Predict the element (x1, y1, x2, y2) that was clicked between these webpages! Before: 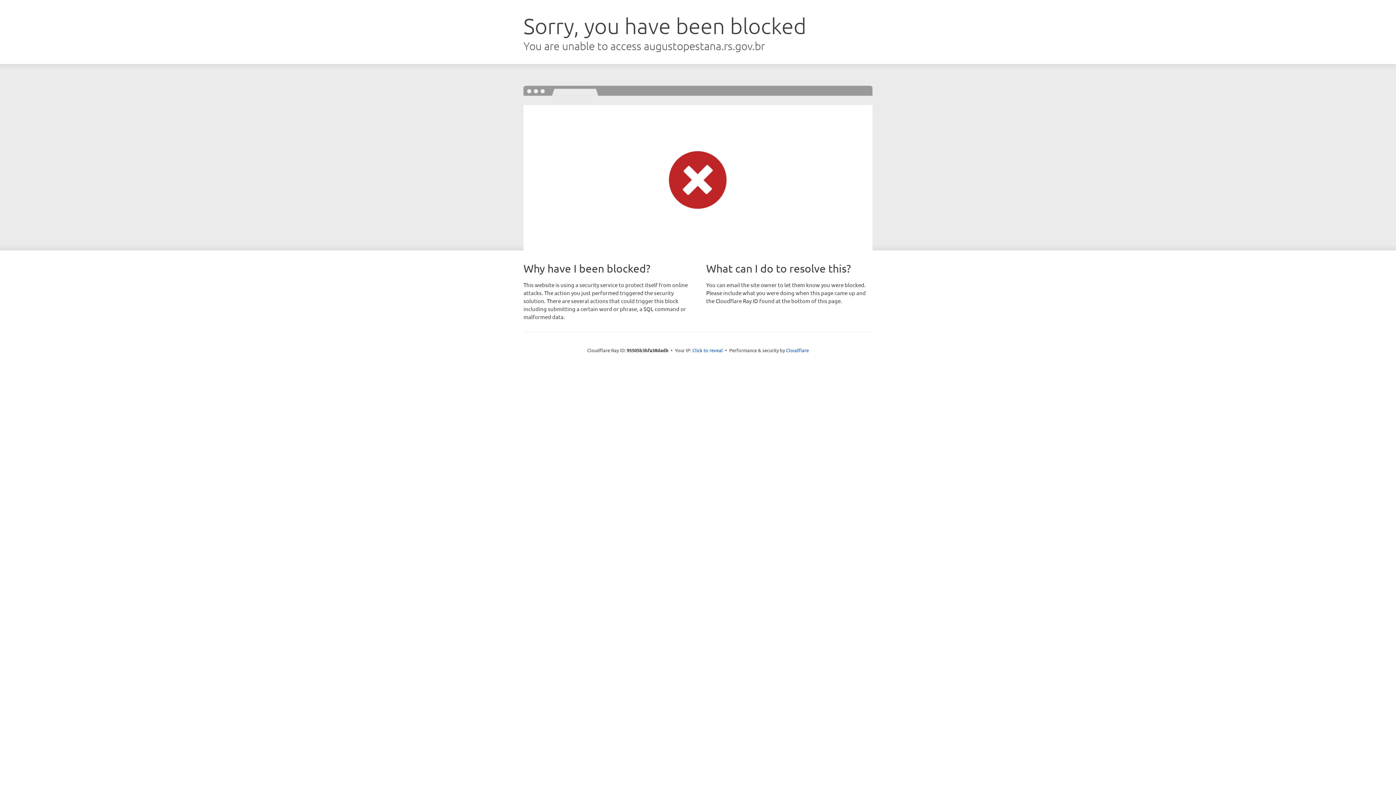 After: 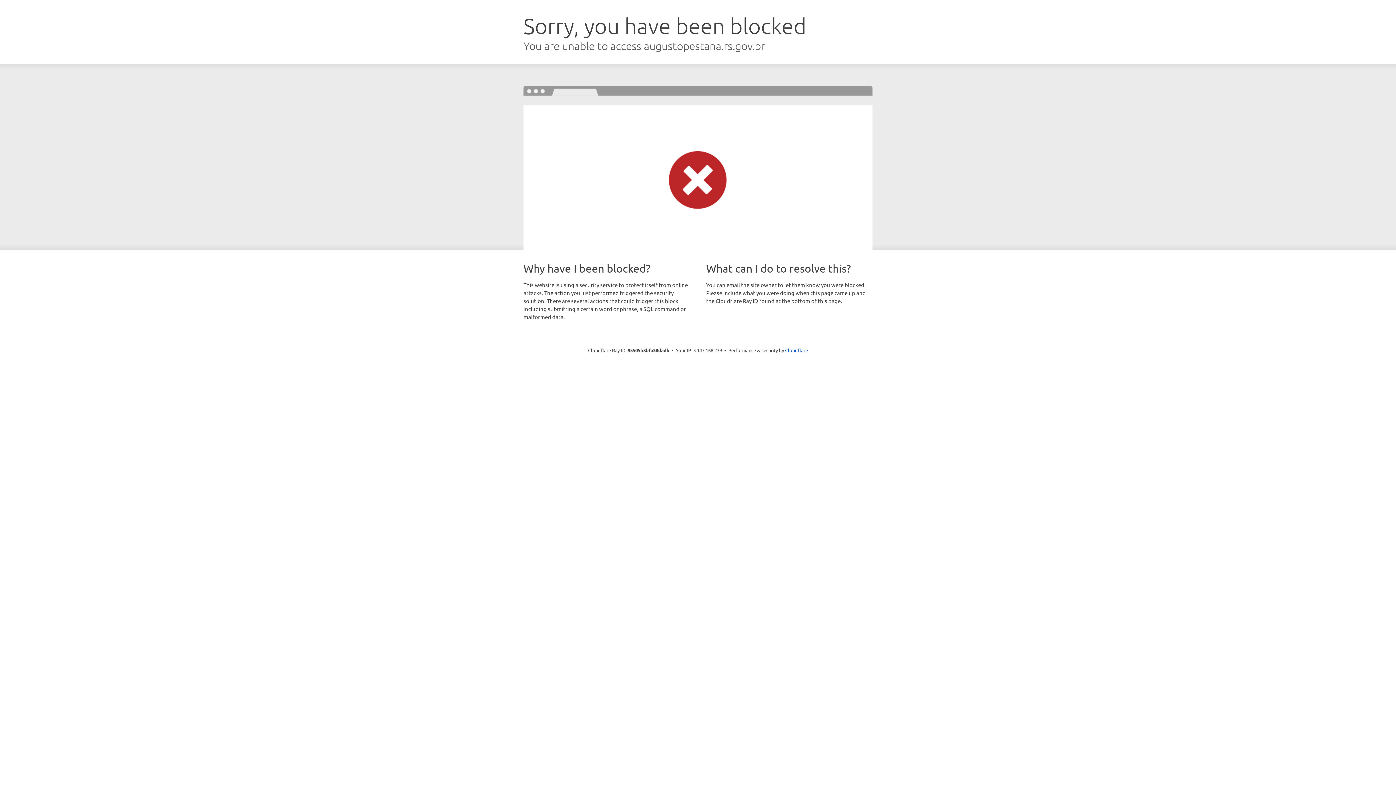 Action: bbox: (692, 346, 723, 353) label: Click to reveal